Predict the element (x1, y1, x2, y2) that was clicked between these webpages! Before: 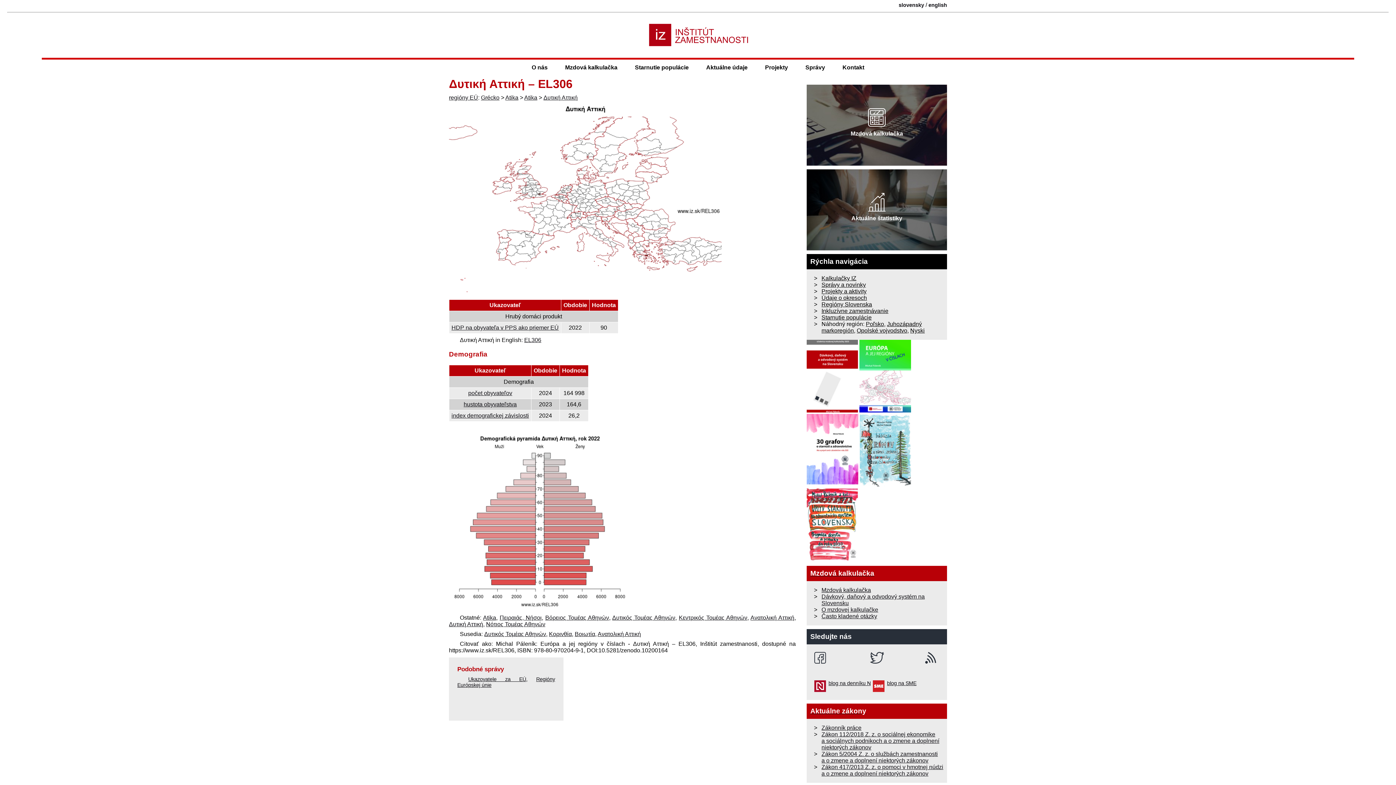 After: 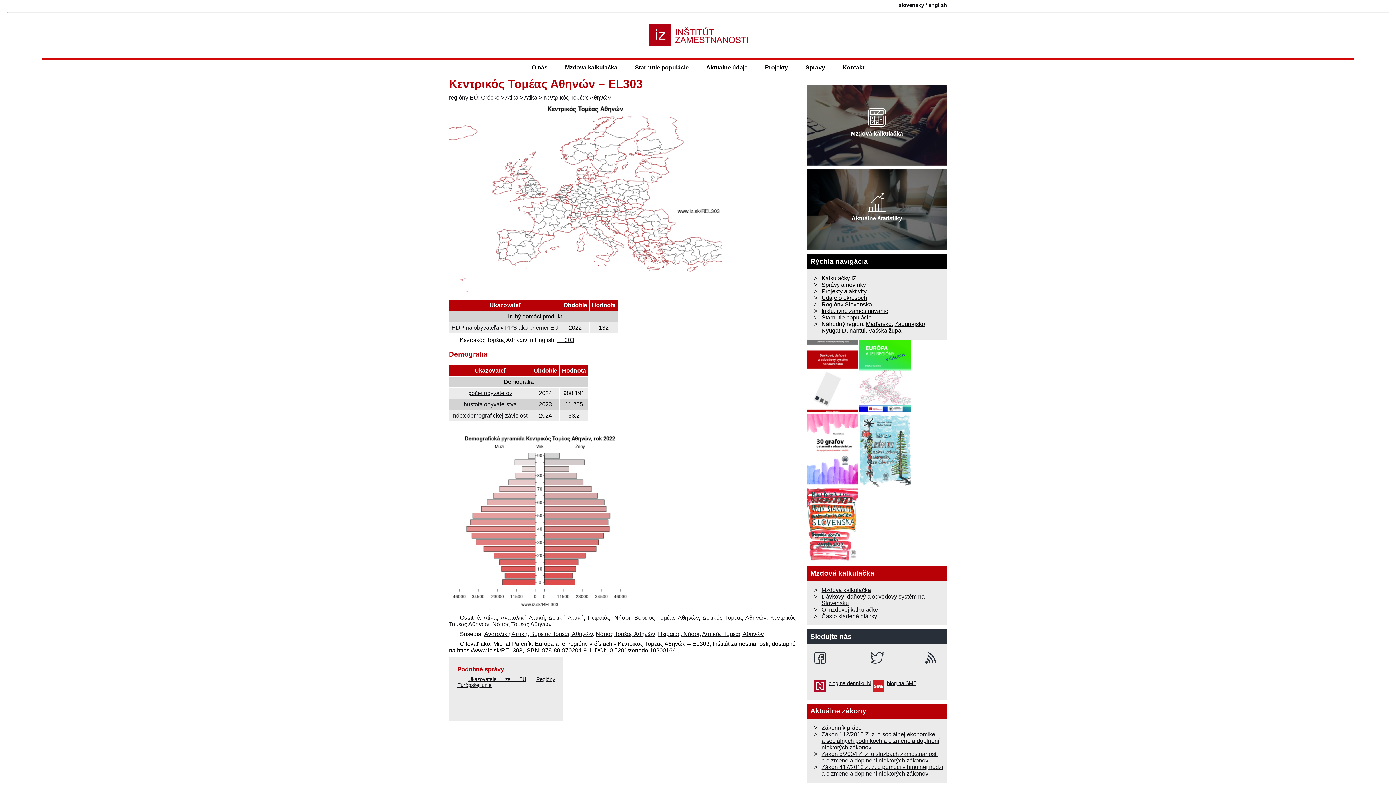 Action: bbox: (678, 615, 747, 621) label: Κεντρικός Τομέας Αθηνών